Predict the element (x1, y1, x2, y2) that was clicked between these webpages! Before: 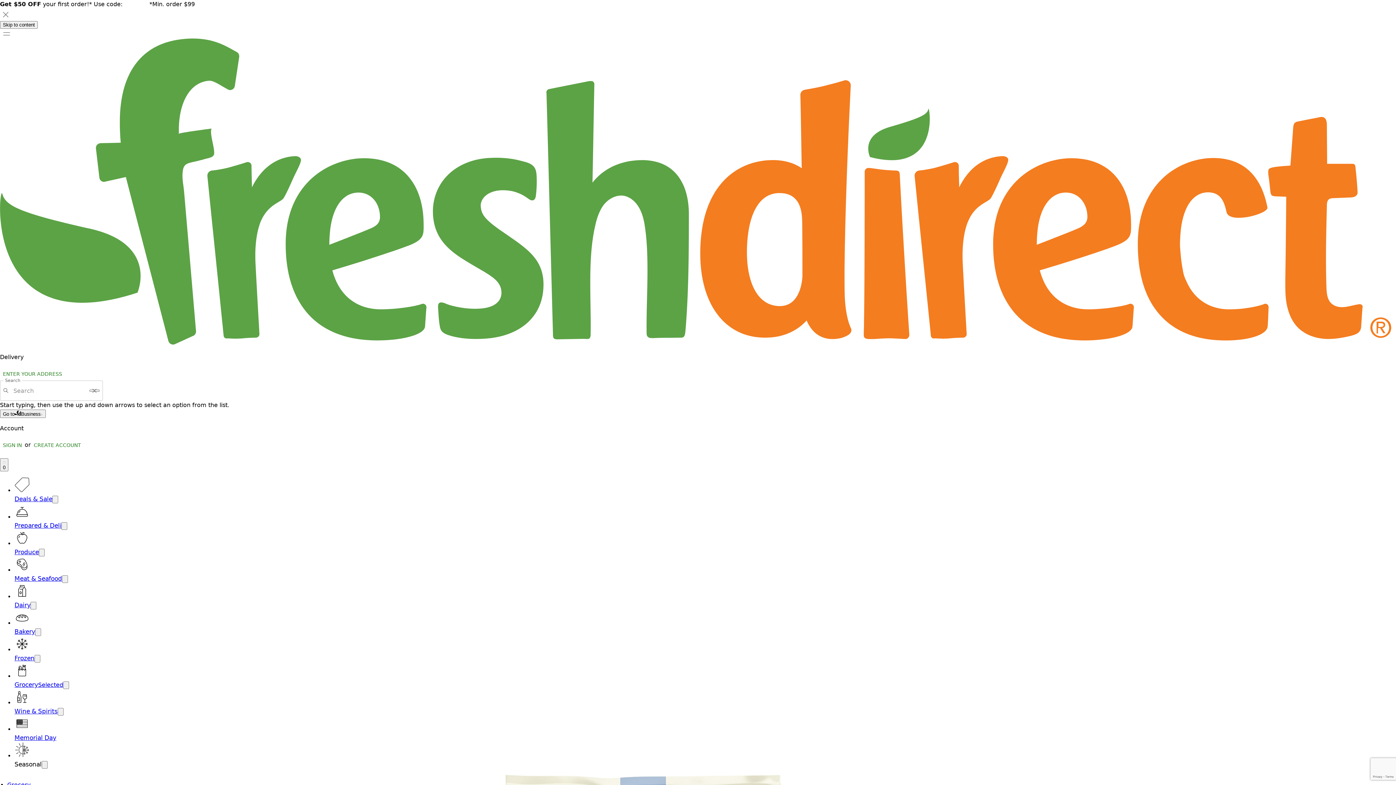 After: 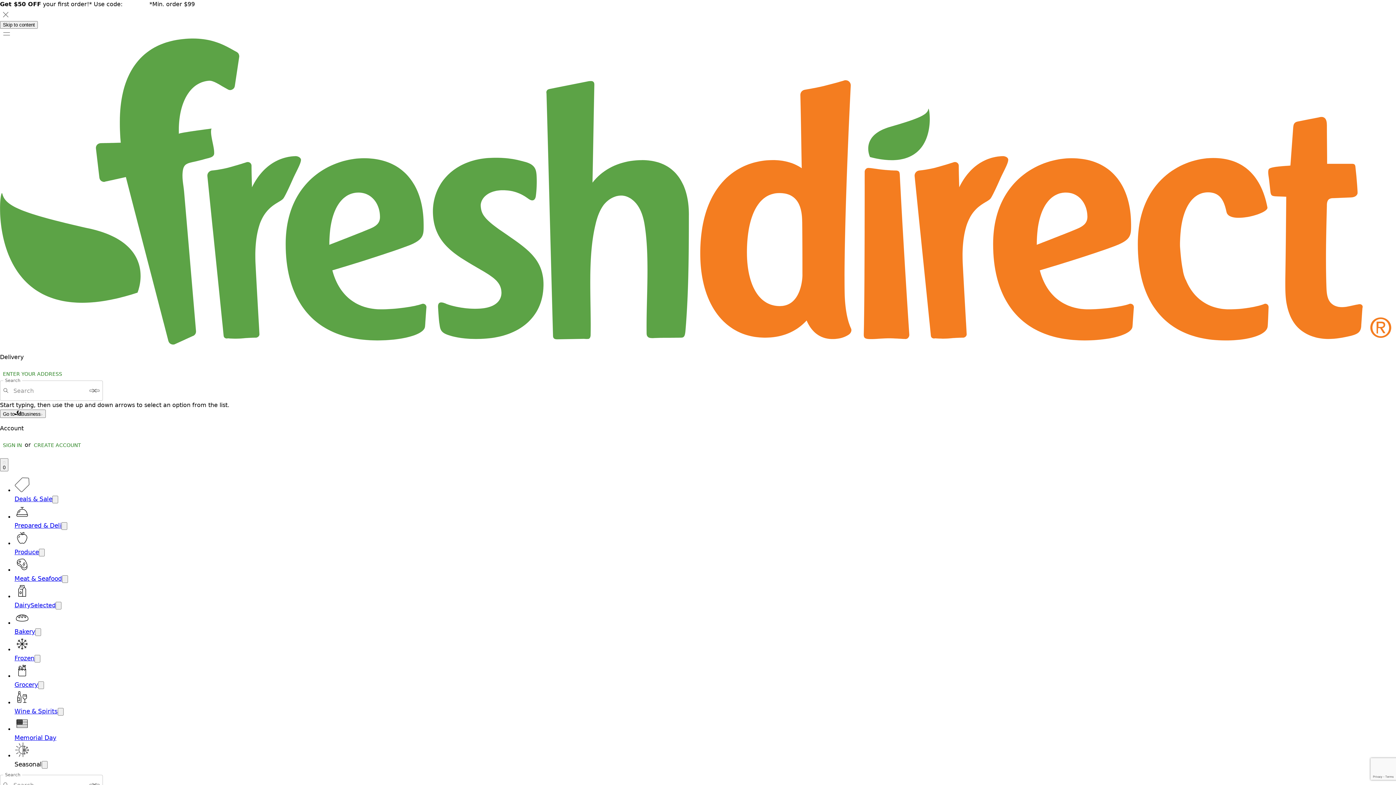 Action: bbox: (14, 602, 30, 609) label: Dairy